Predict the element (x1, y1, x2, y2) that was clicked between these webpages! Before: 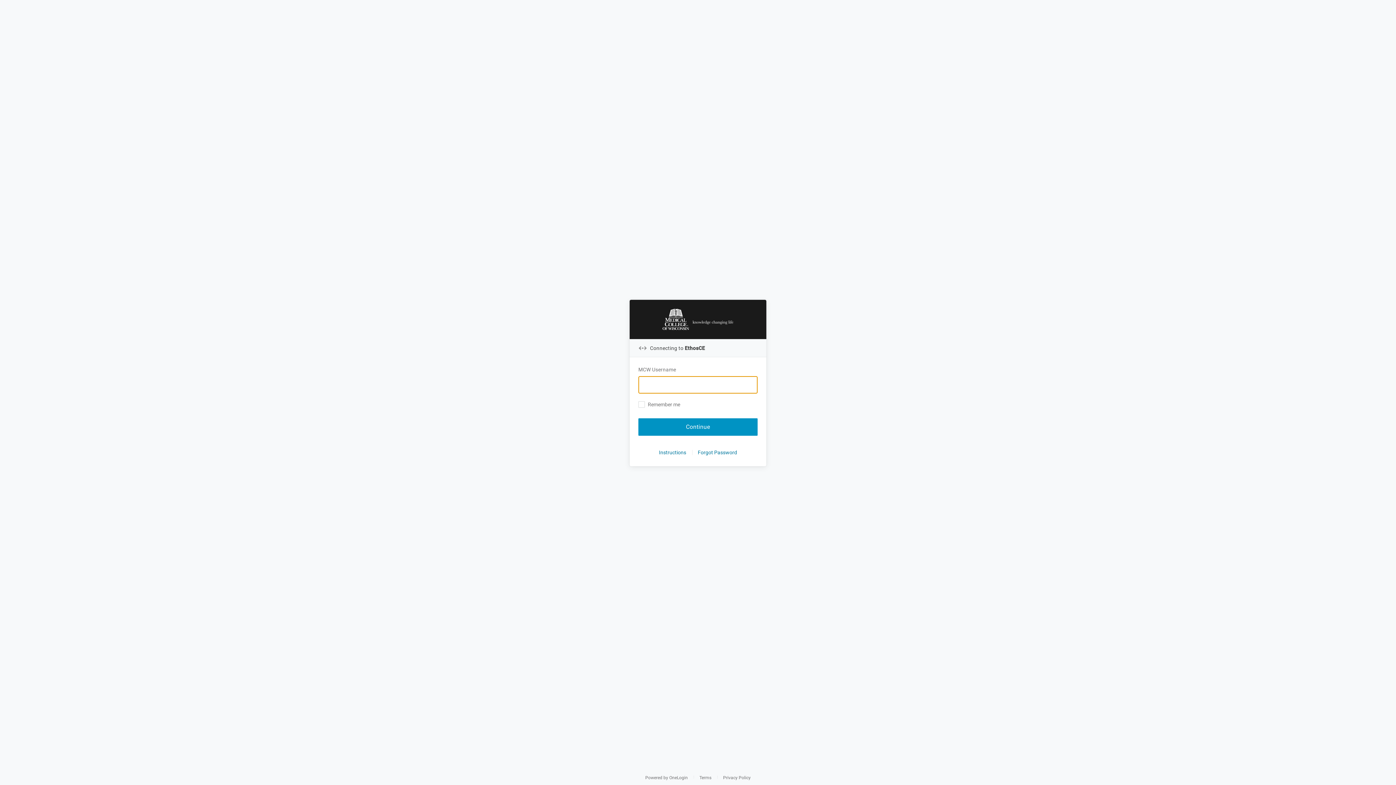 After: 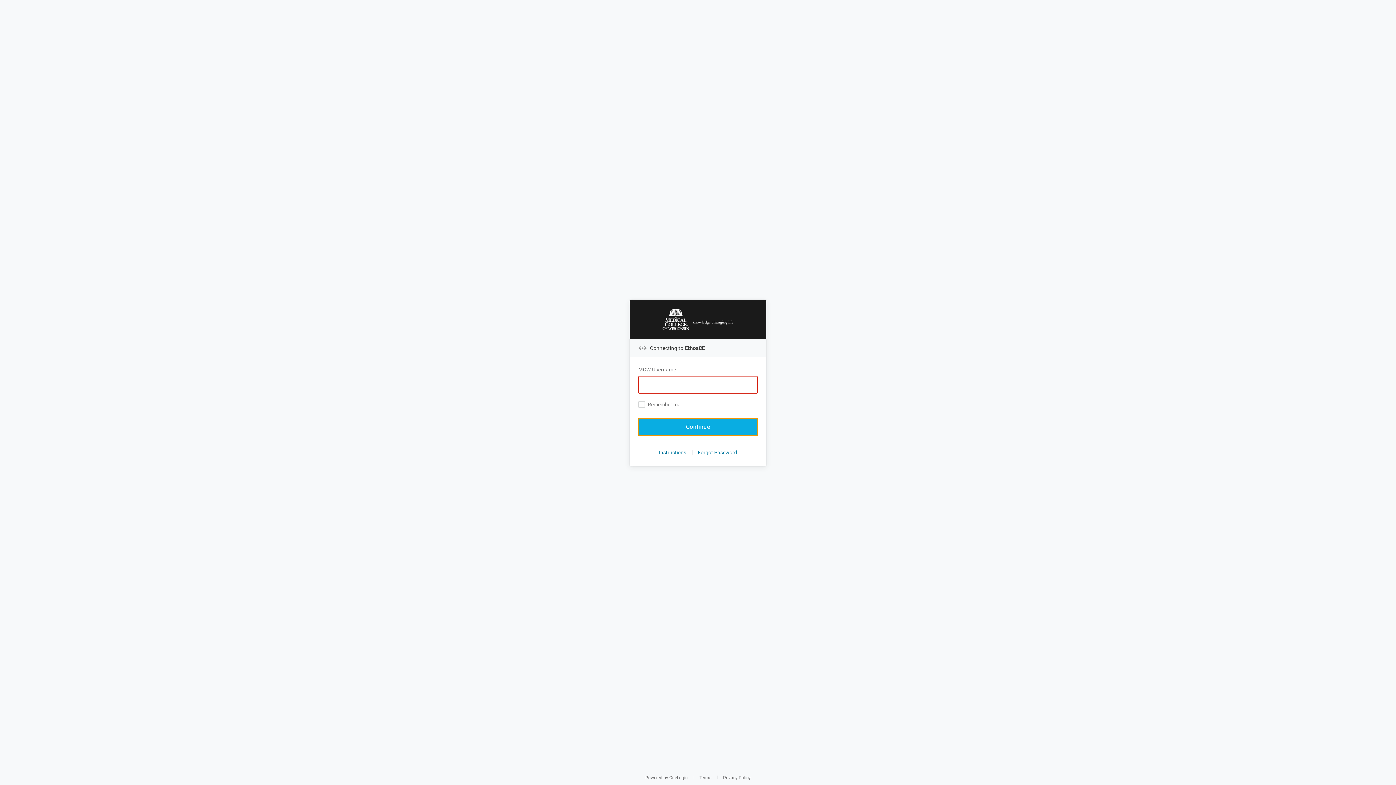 Action: label: Continue bbox: (638, 418, 757, 436)